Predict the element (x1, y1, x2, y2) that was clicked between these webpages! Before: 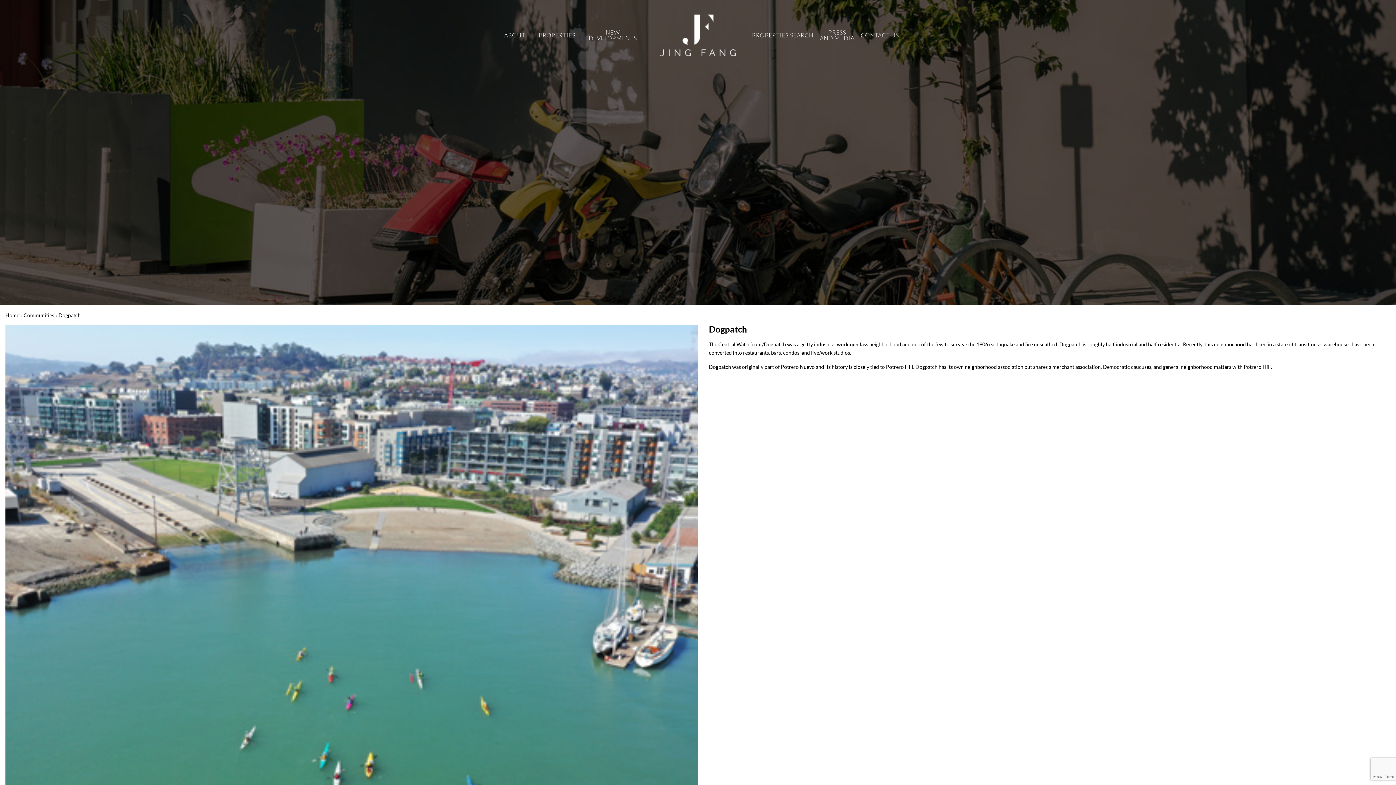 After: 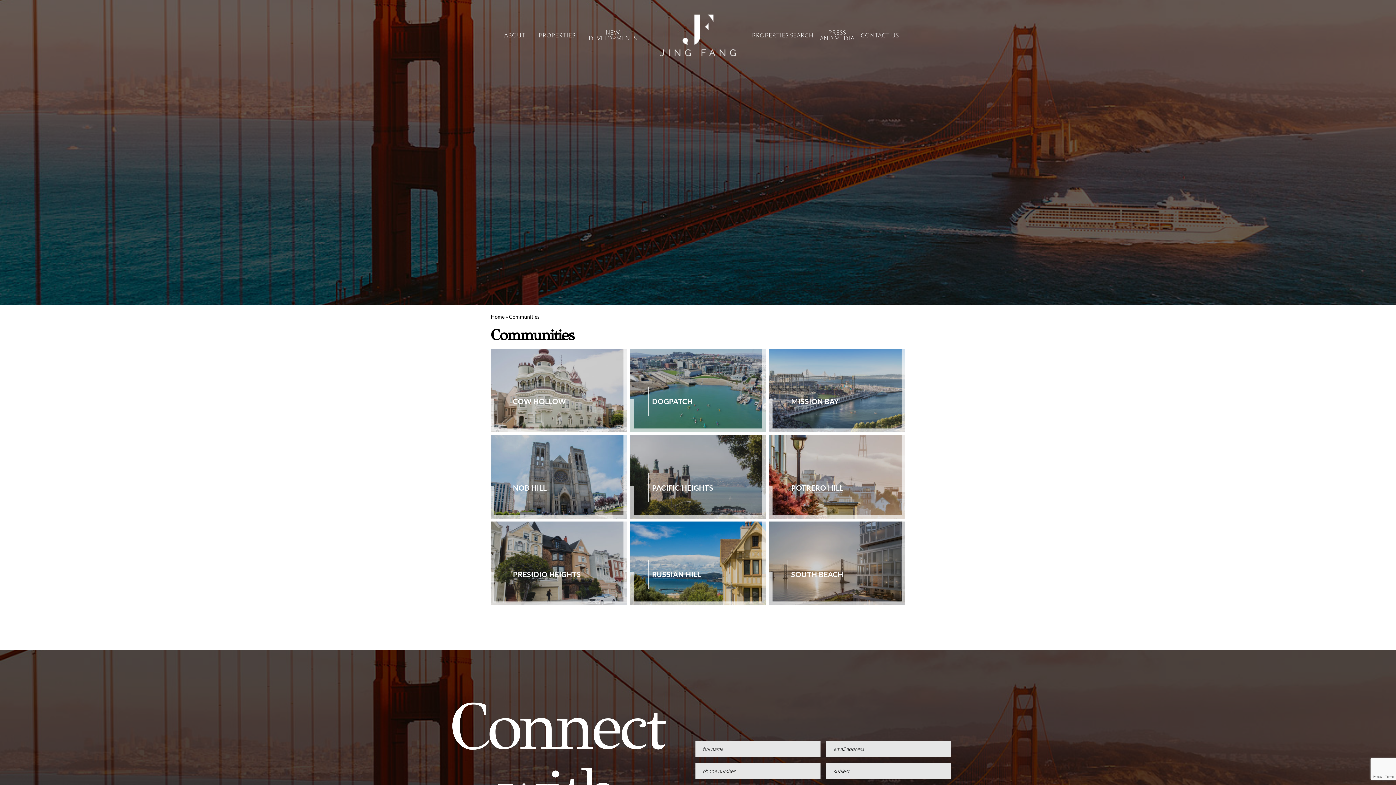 Action: label: Communities bbox: (23, 312, 54, 318)